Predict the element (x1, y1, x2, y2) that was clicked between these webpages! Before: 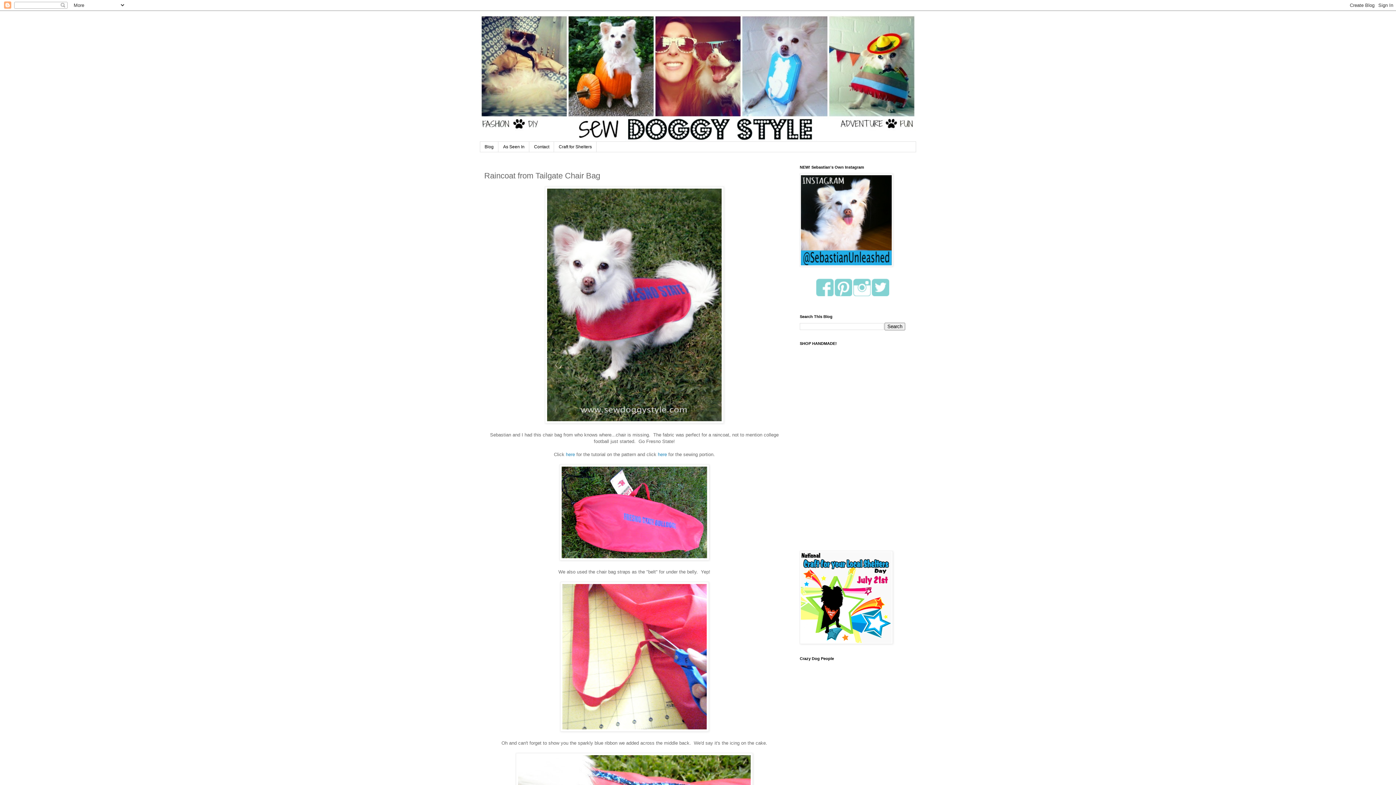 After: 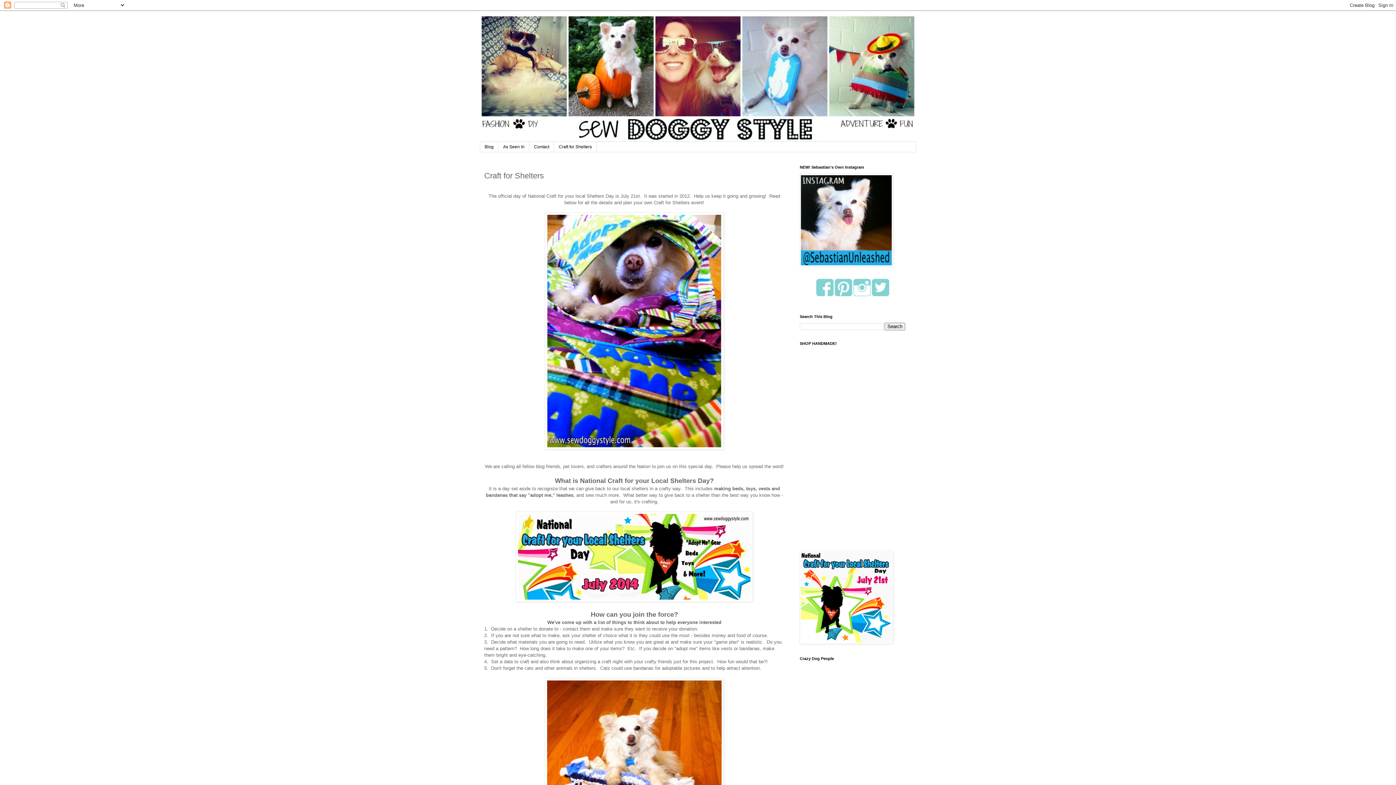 Action: label: Craft for Shelters bbox: (554, 141, 596, 152)